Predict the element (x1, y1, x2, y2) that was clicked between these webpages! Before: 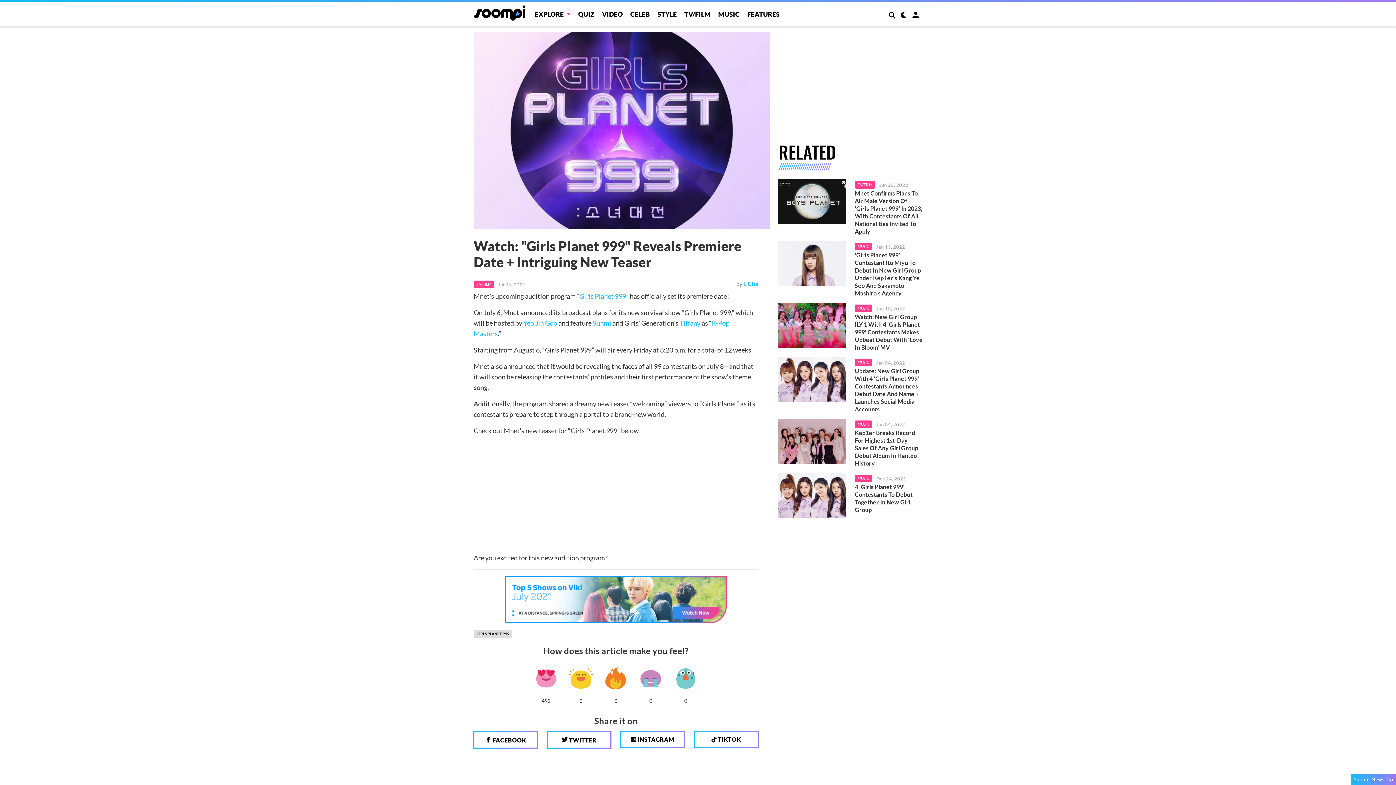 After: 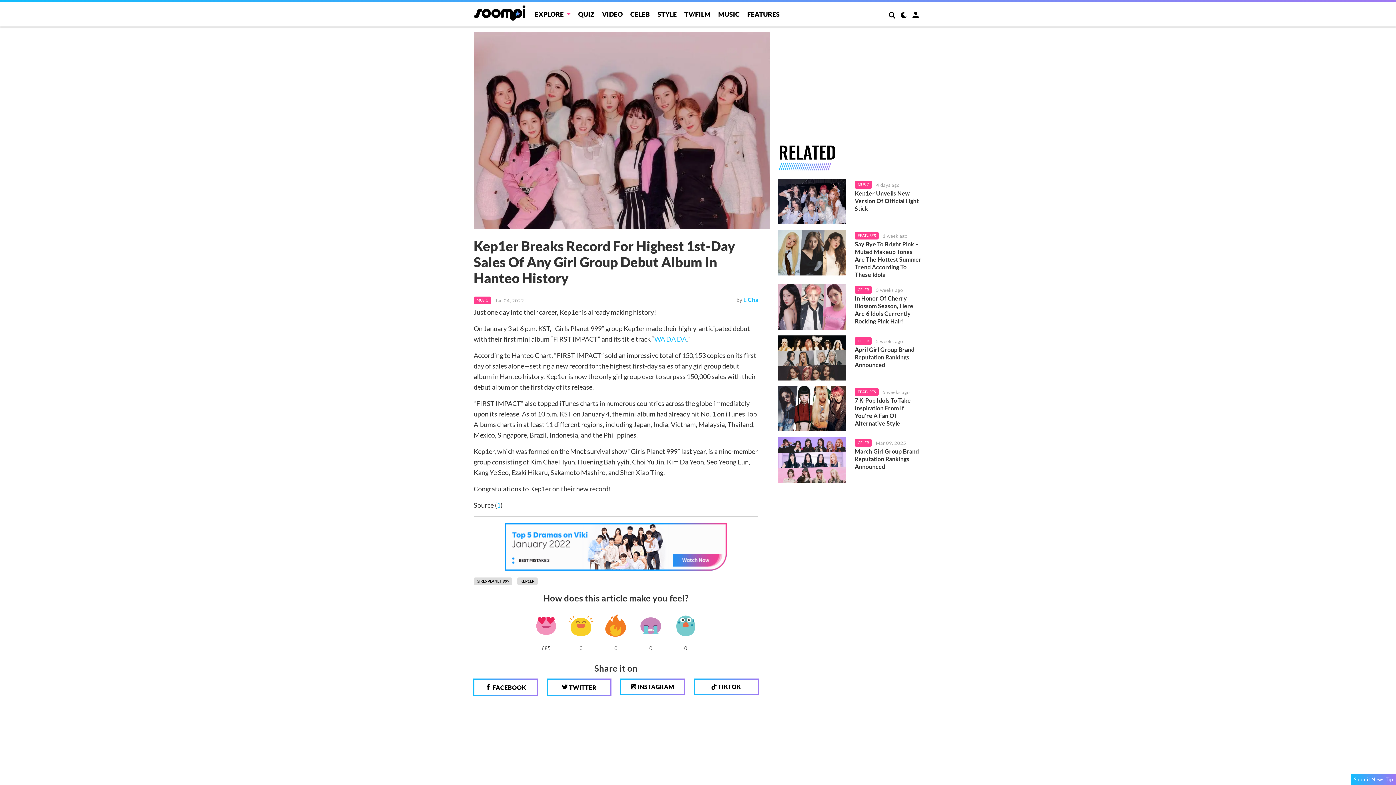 Action: bbox: (778, 418, 846, 464)